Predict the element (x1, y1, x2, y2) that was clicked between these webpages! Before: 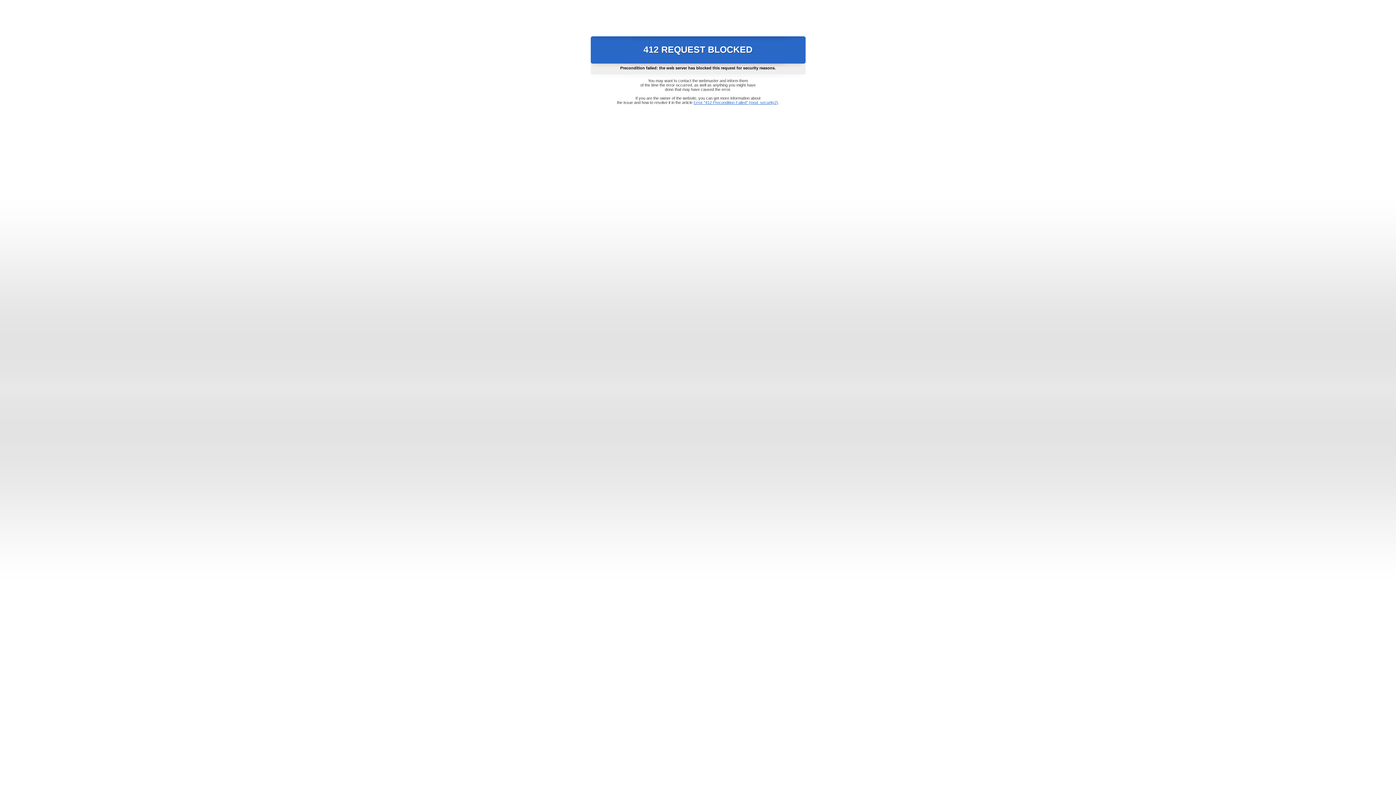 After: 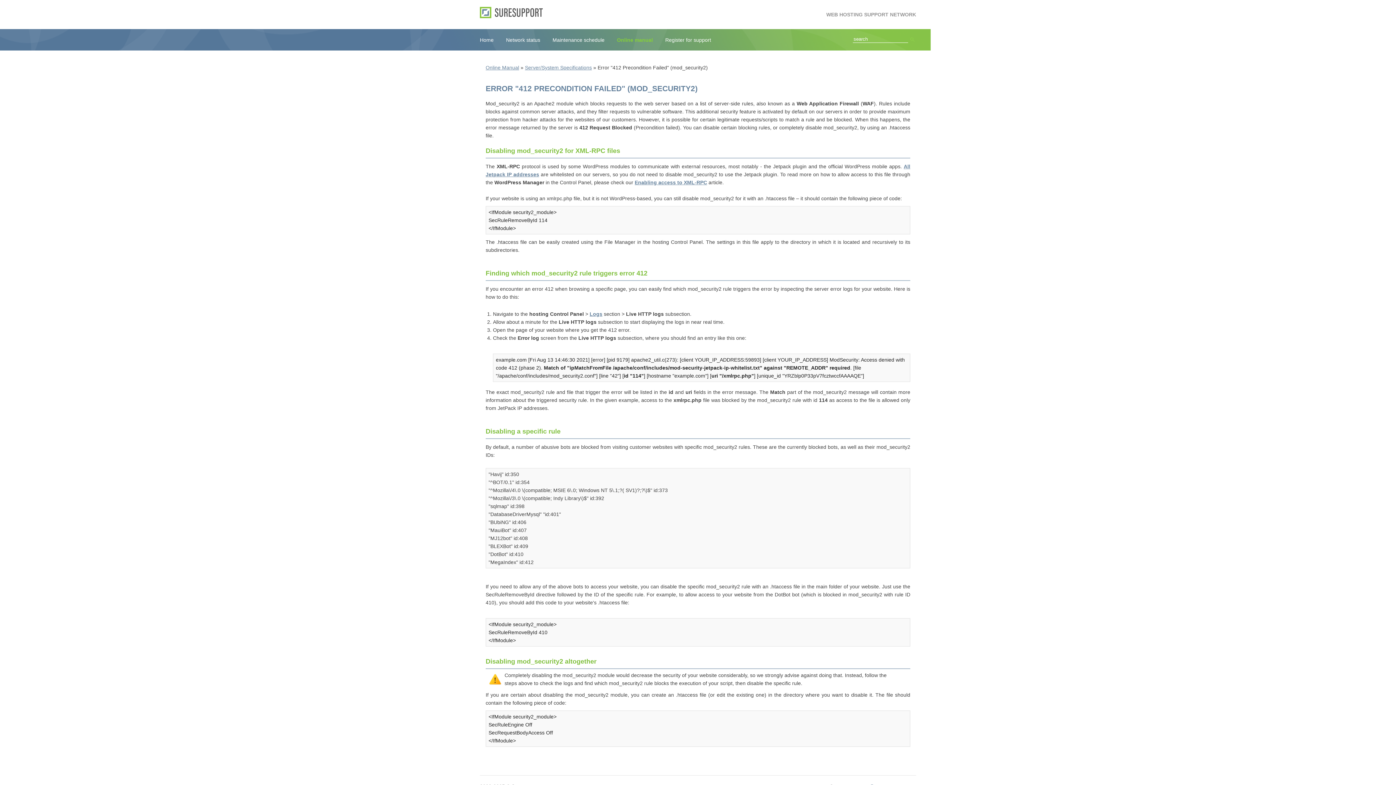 Action: bbox: (693, 100, 778, 104) label: Error "412 Precondition Failed" (mod_security2)